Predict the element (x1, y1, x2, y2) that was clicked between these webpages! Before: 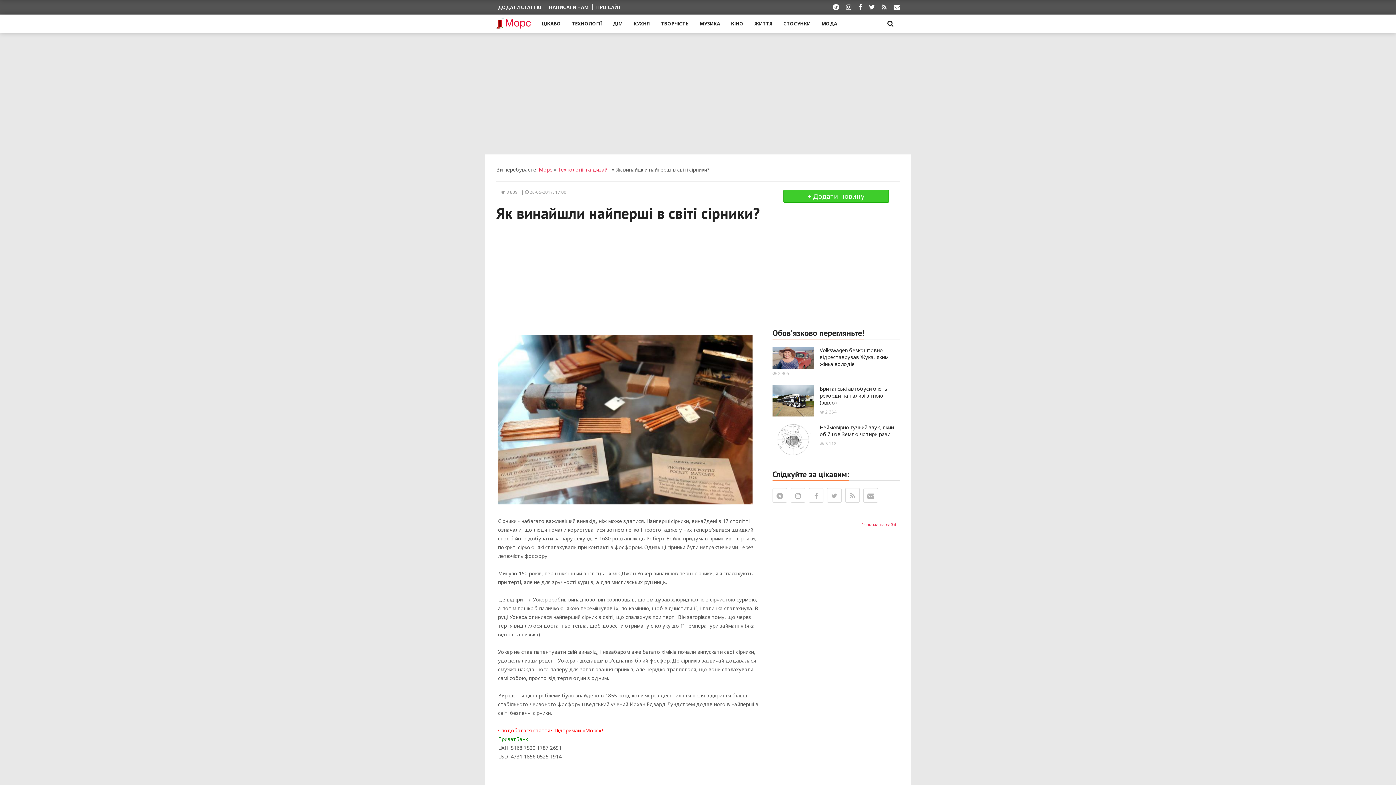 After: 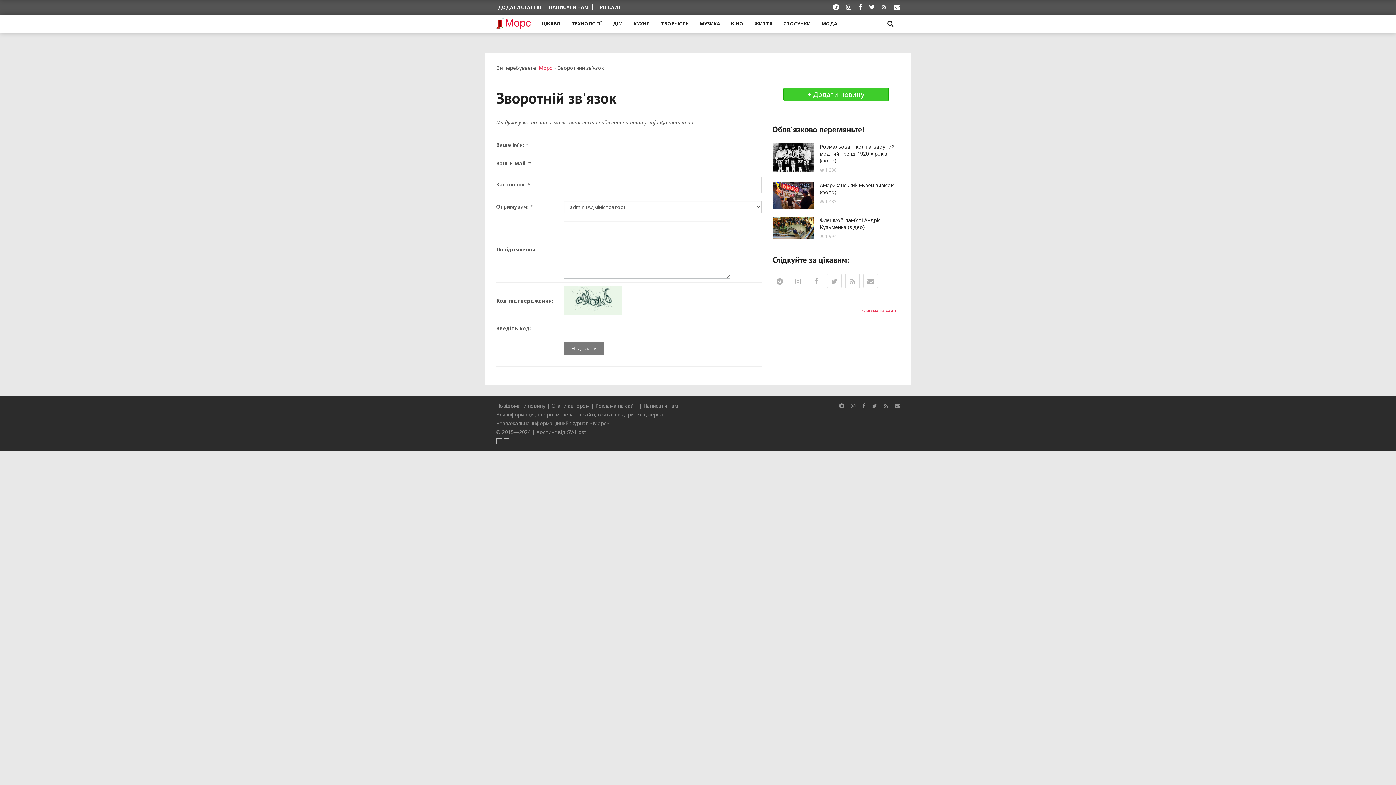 Action: bbox: (863, 488, 878, 502)